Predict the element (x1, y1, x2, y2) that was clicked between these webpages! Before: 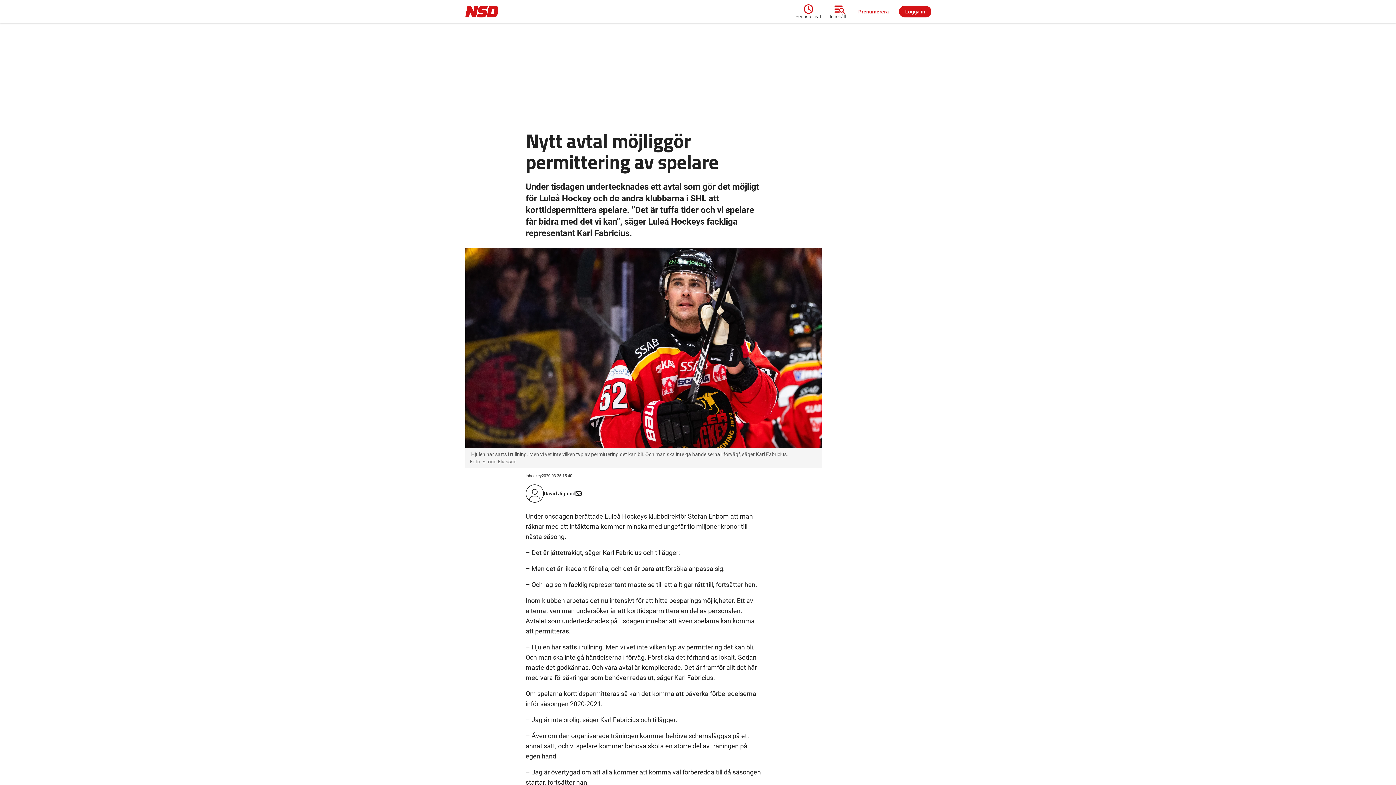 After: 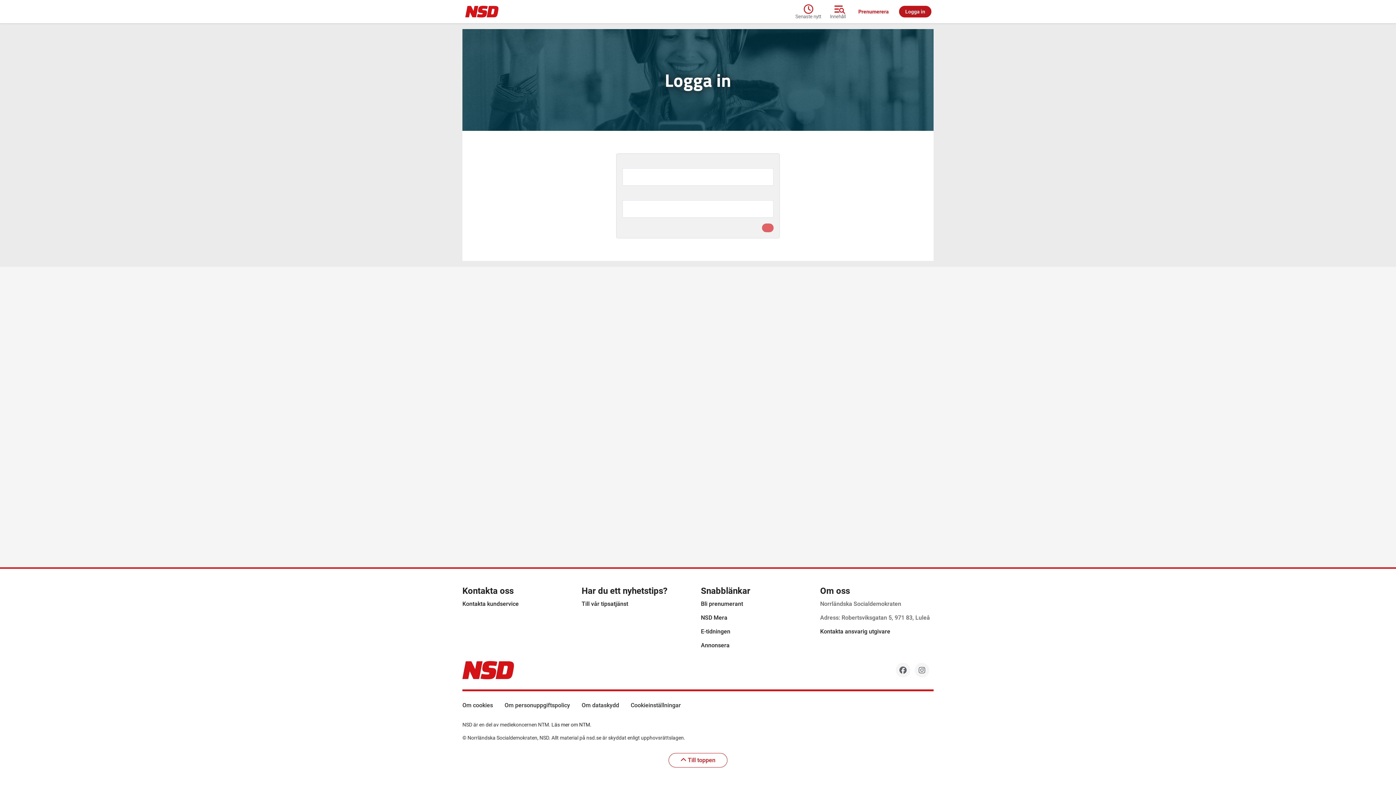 Action: label: Logga in bbox: (899, 5, 931, 17)